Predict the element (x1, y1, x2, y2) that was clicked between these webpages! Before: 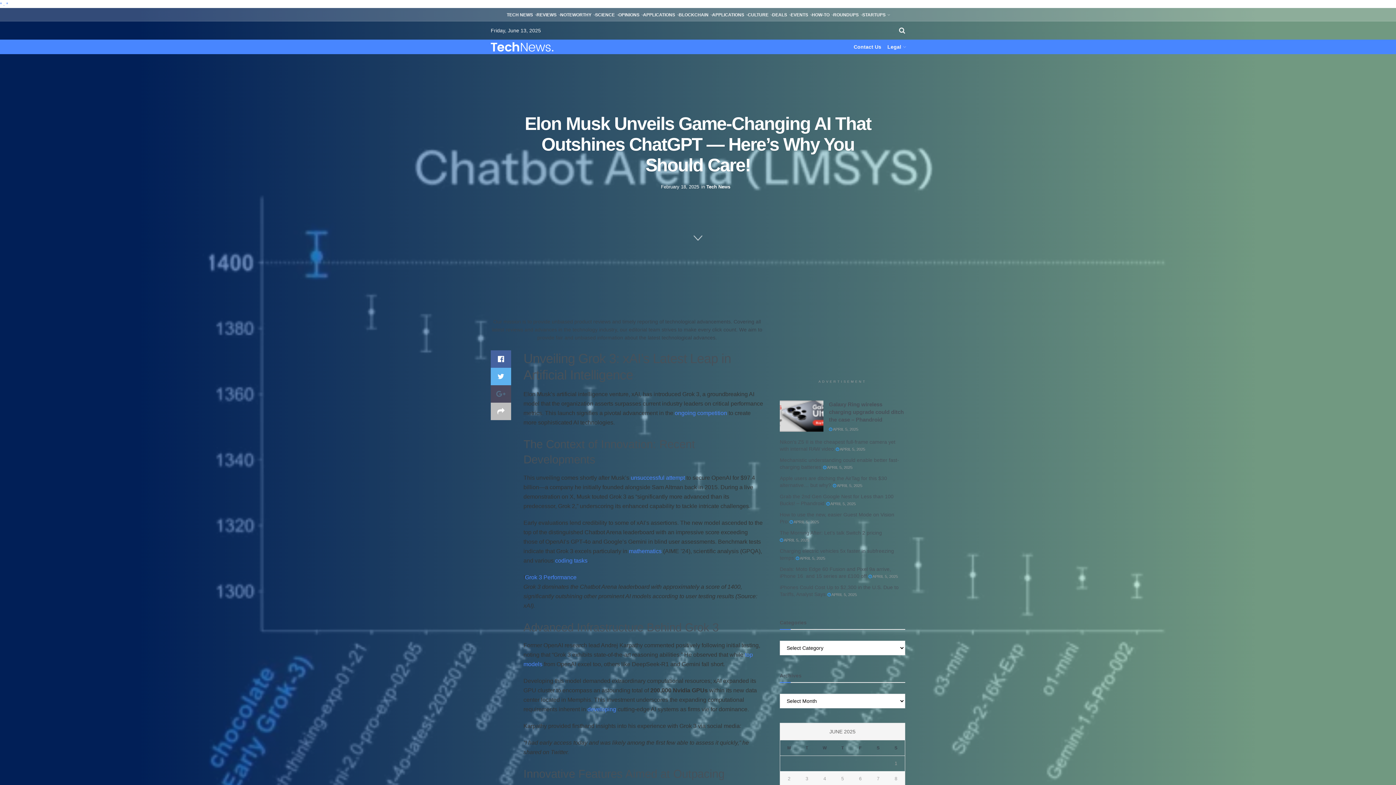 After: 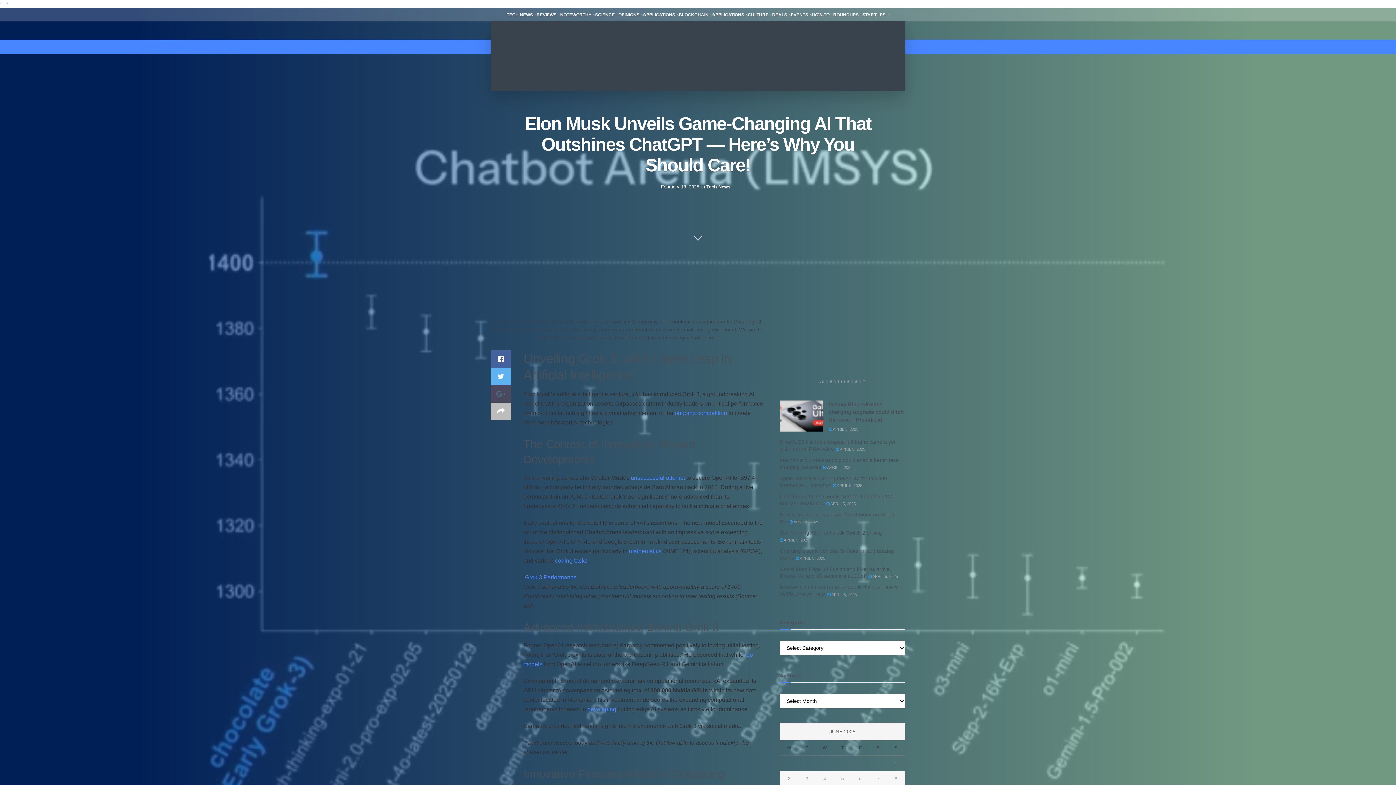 Action: bbox: (780, 8, 797, 21) label: EVENTS